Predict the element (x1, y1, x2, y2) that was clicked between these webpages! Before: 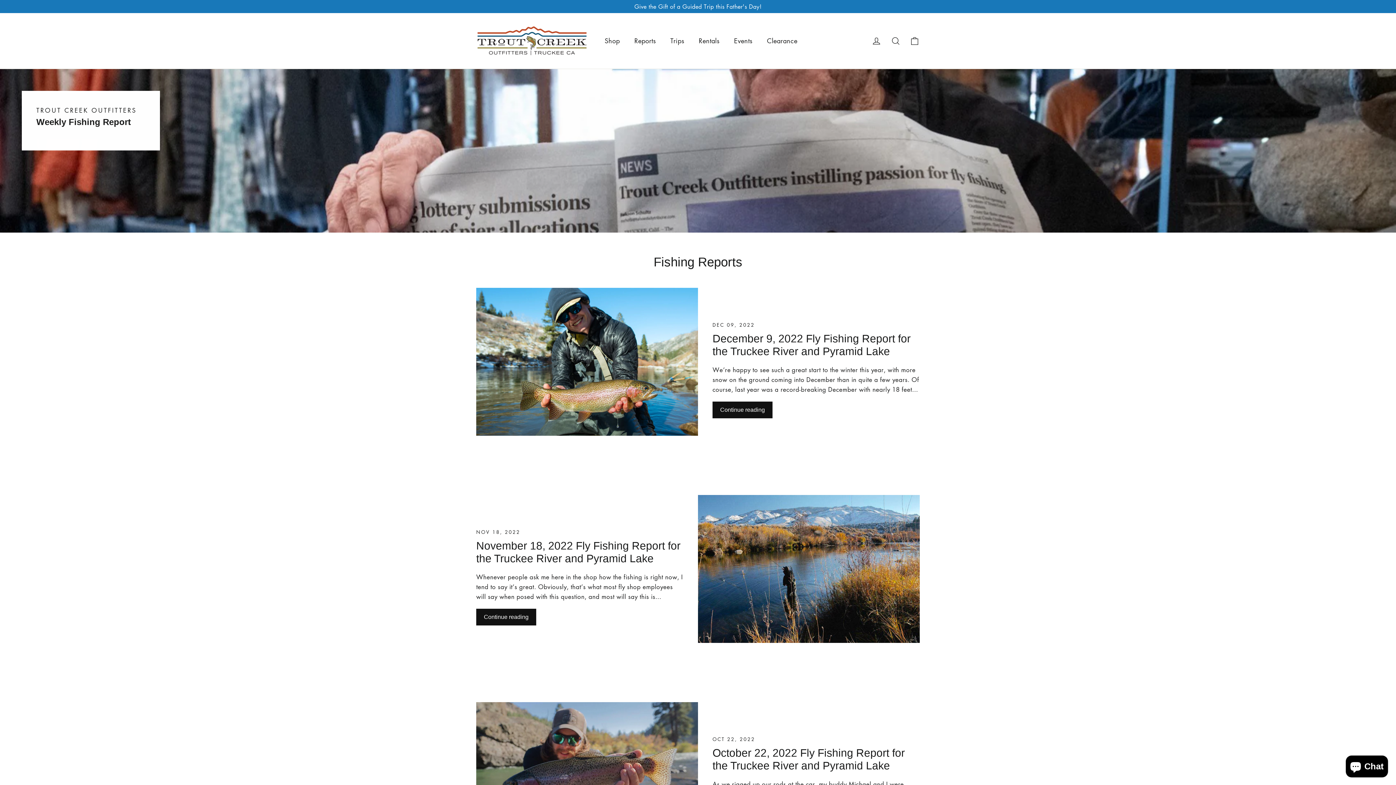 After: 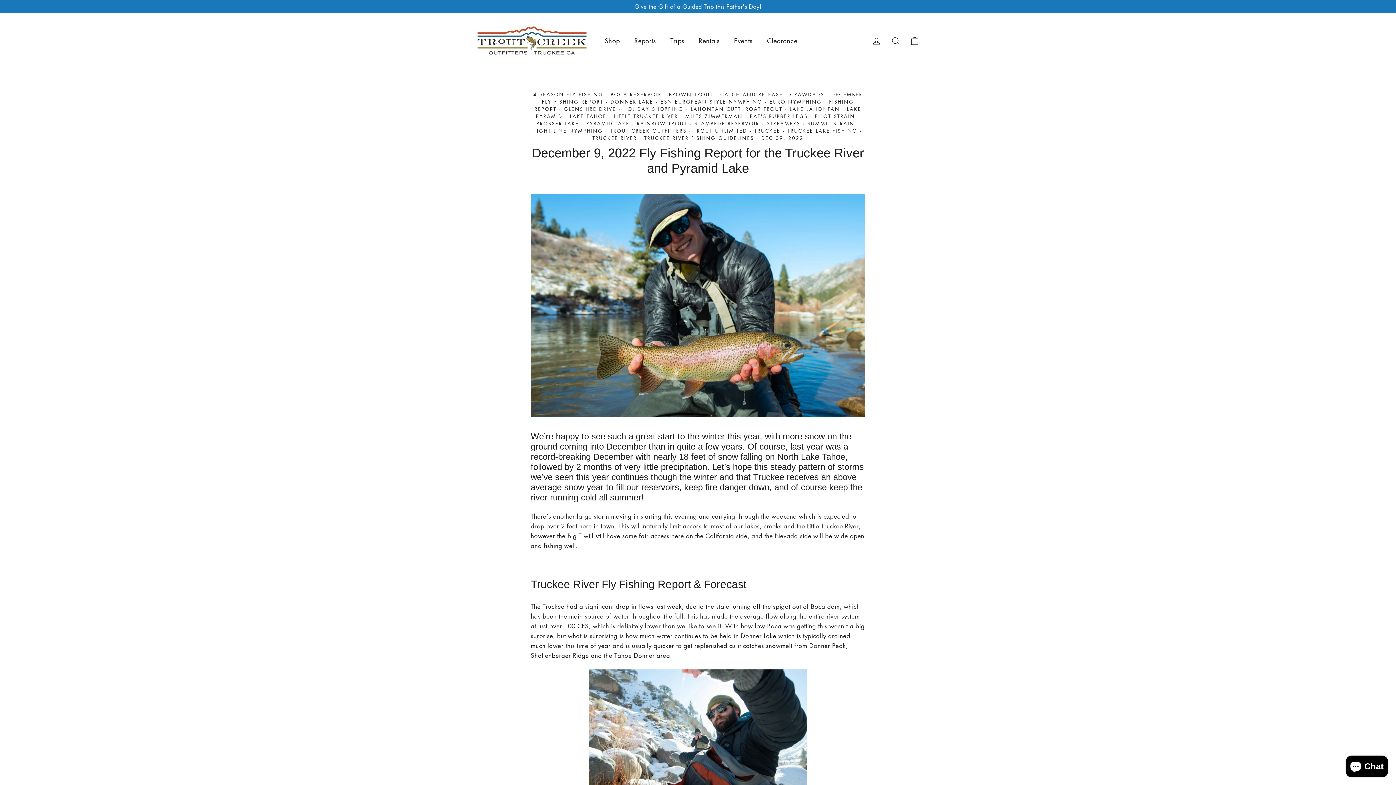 Action: label: Continue reading bbox: (712, 401, 772, 418)